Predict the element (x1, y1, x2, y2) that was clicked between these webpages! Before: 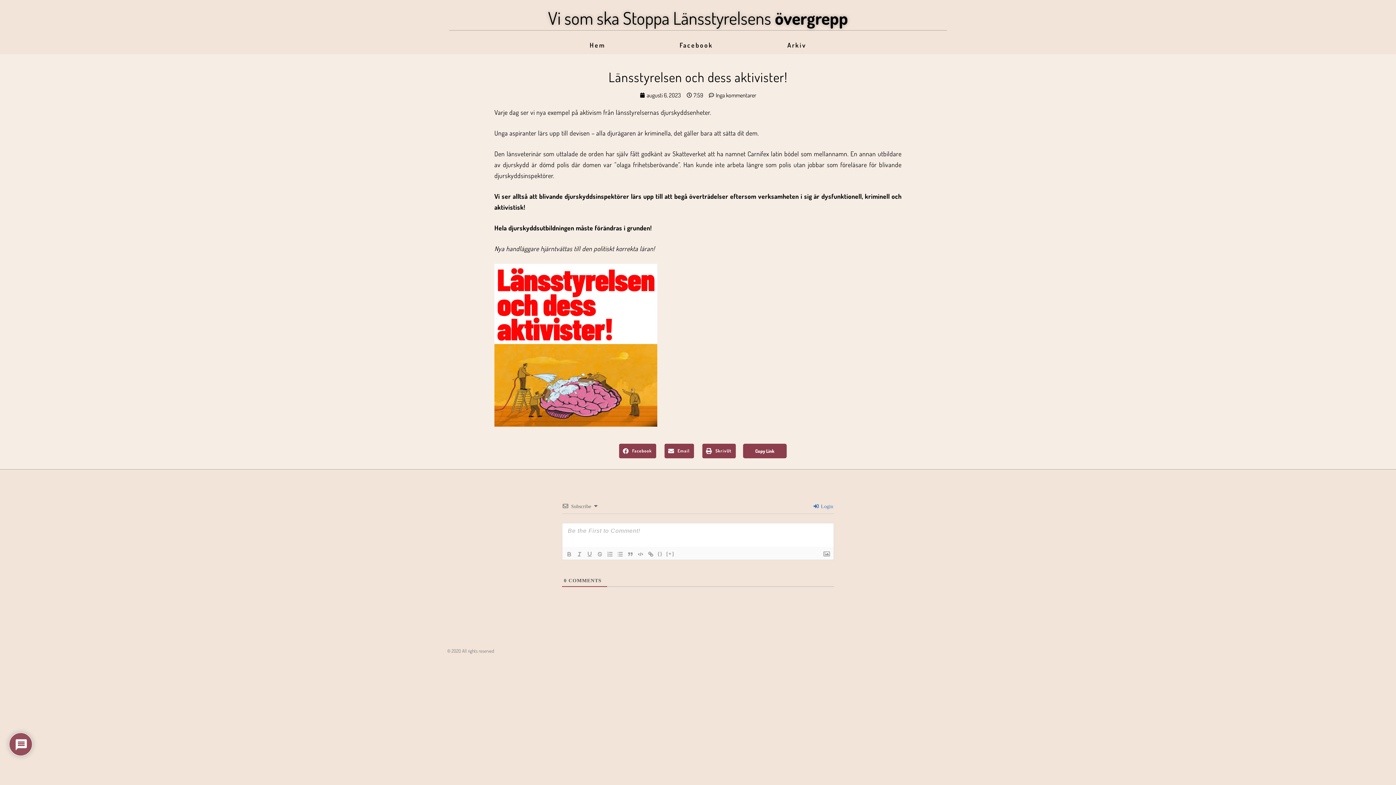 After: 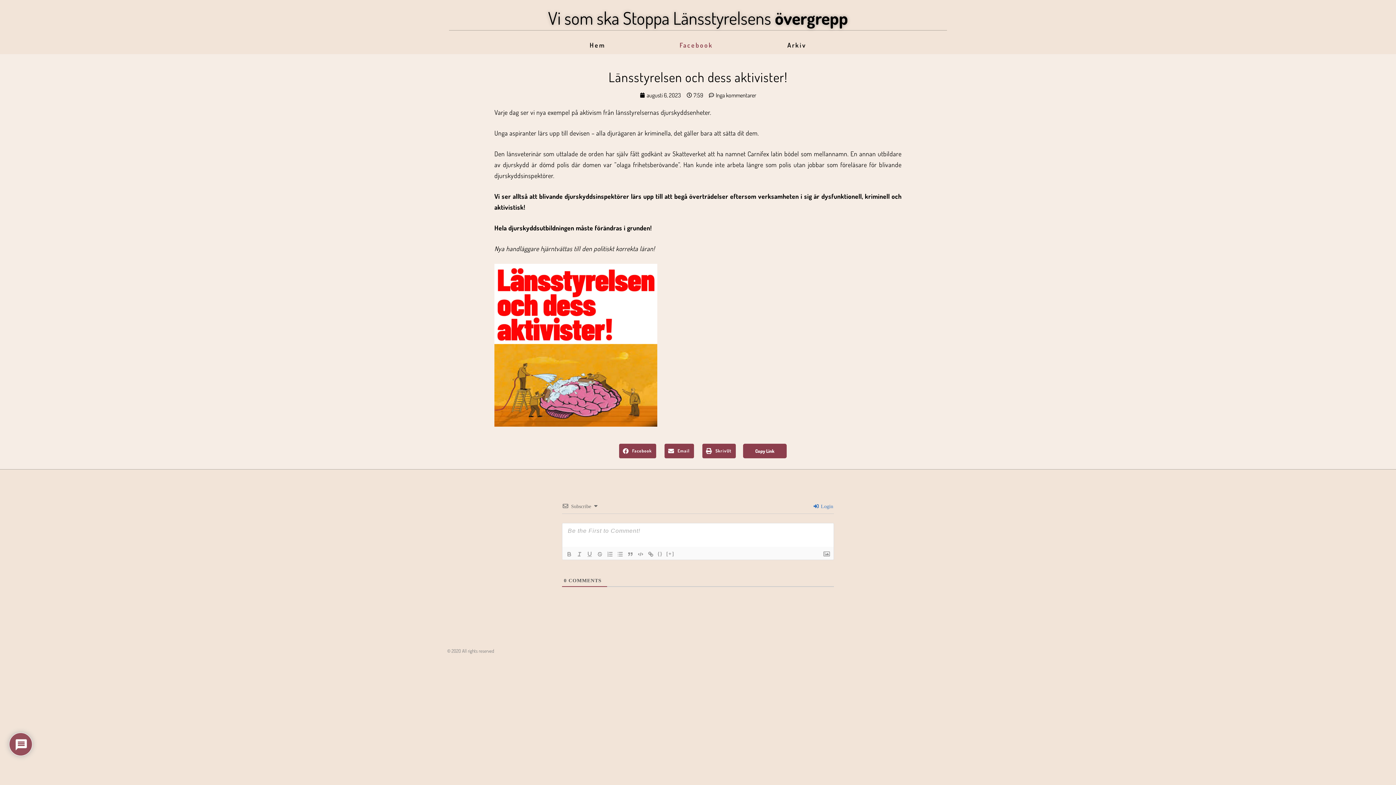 Action: bbox: (642, 39, 750, 50) label: Facebook